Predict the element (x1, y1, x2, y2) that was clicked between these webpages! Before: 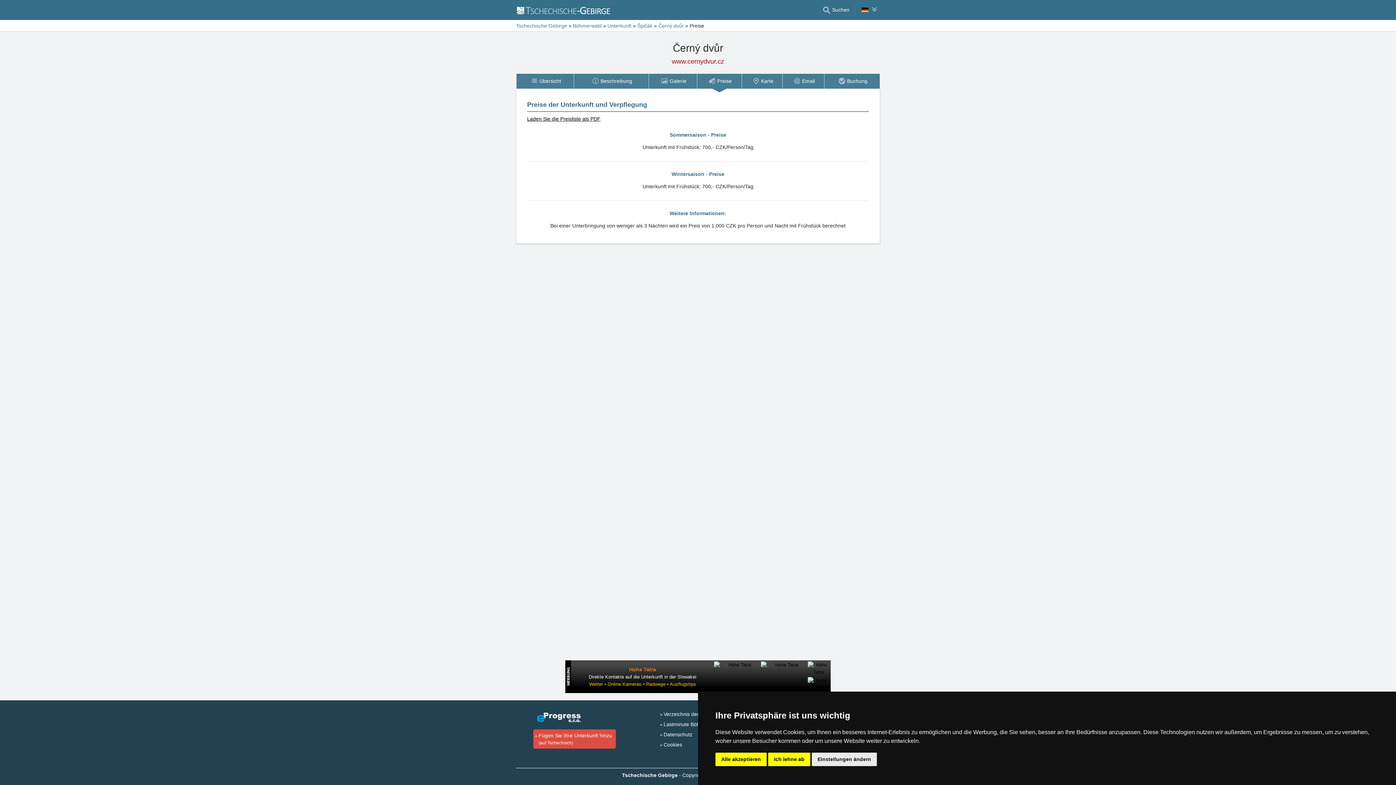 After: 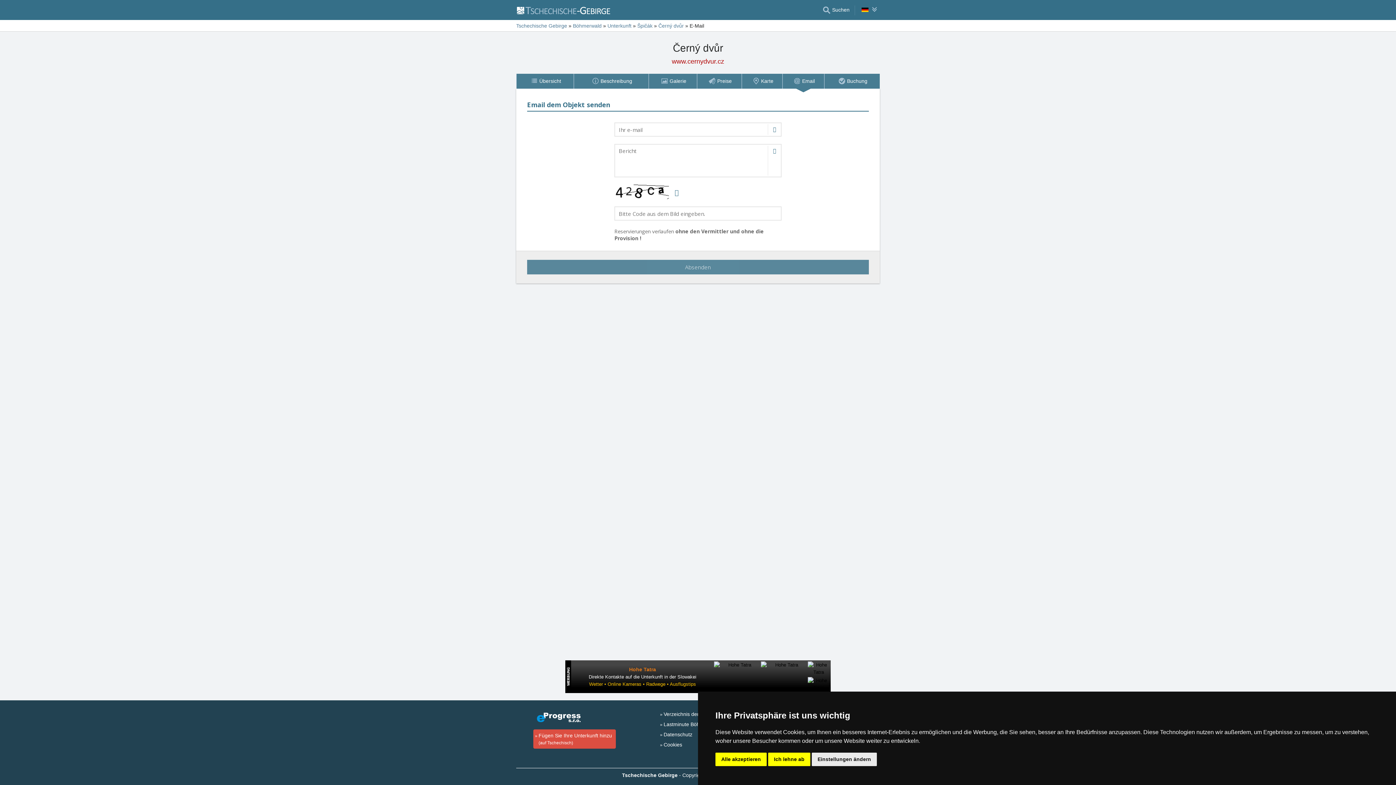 Action: label: Email bbox: (782, 73, 824, 88)